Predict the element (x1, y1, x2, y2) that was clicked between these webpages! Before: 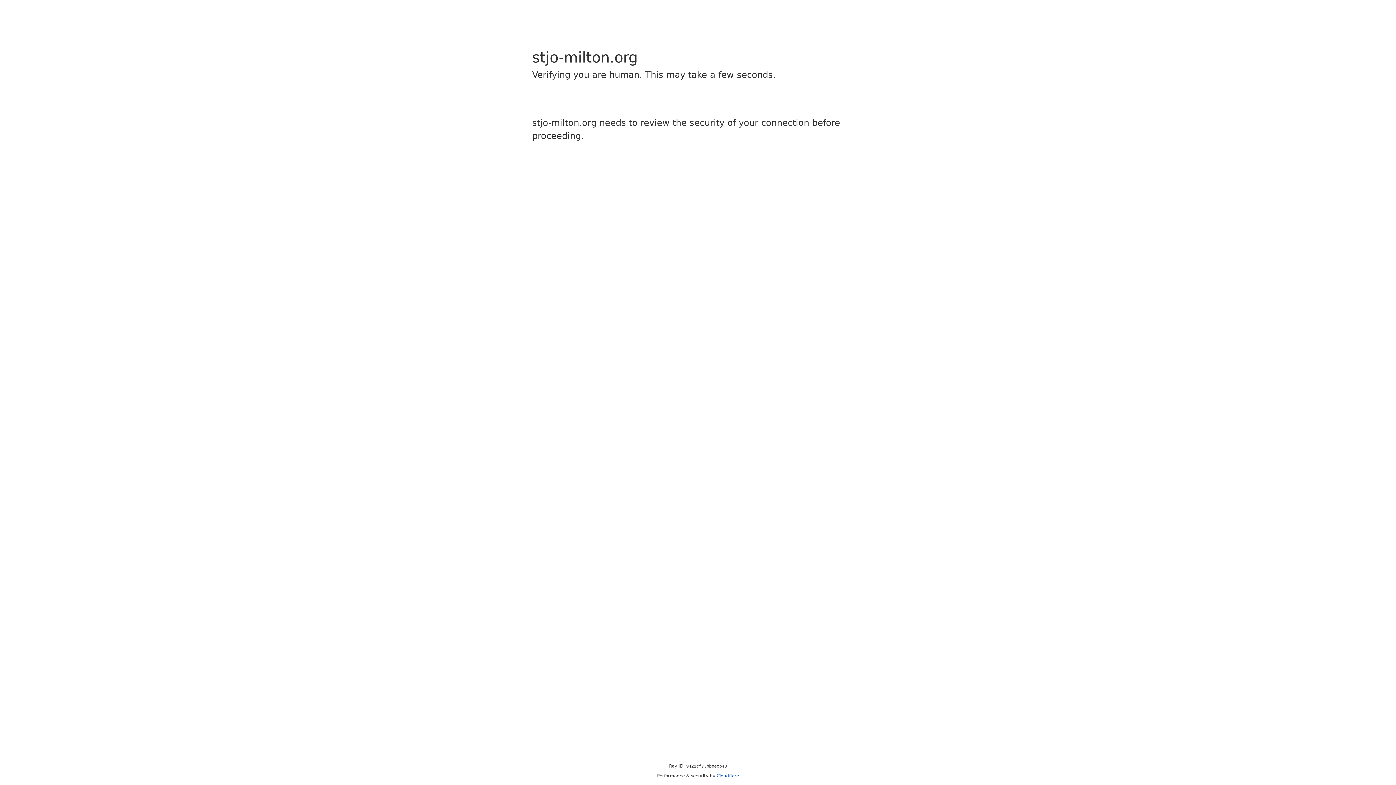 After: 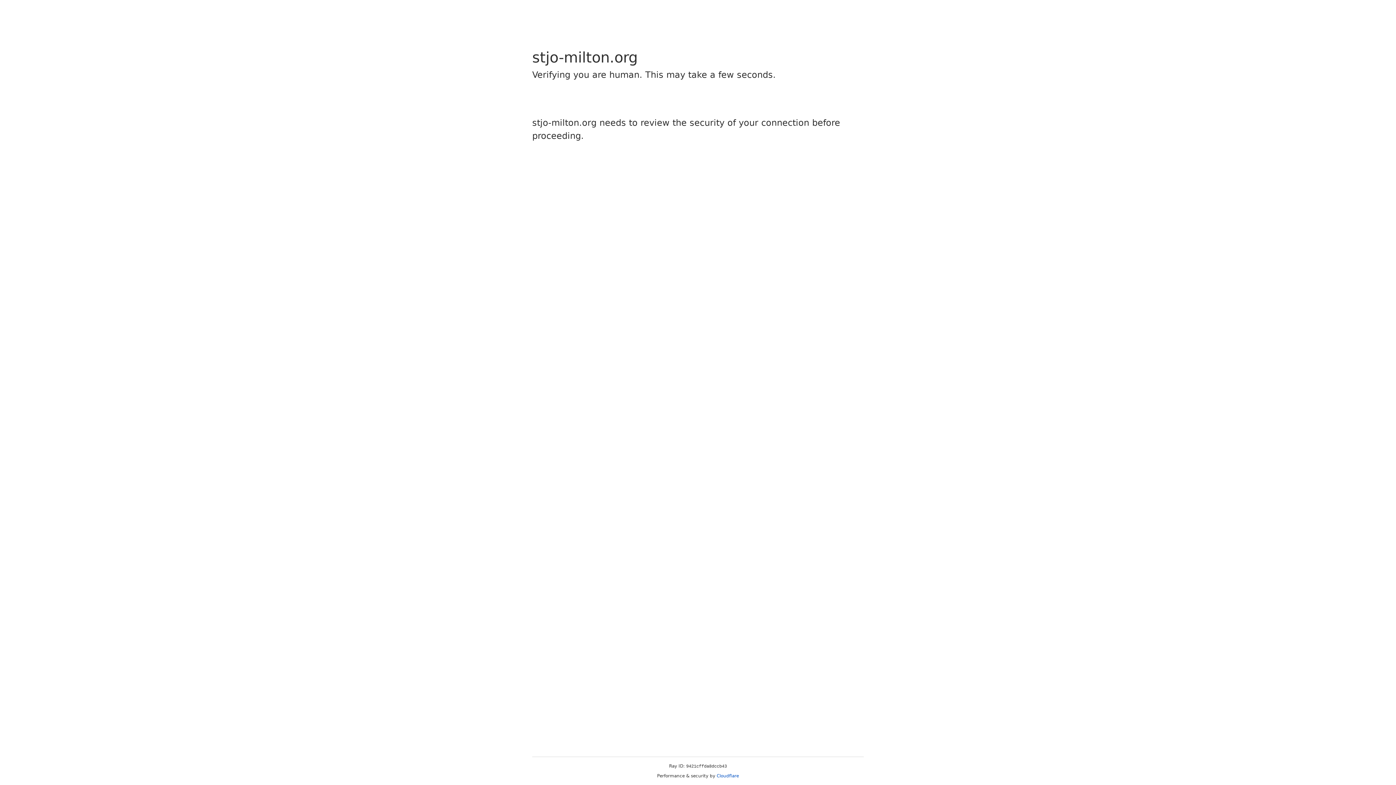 Action: bbox: (716, 773, 739, 778) label: Cloudflare